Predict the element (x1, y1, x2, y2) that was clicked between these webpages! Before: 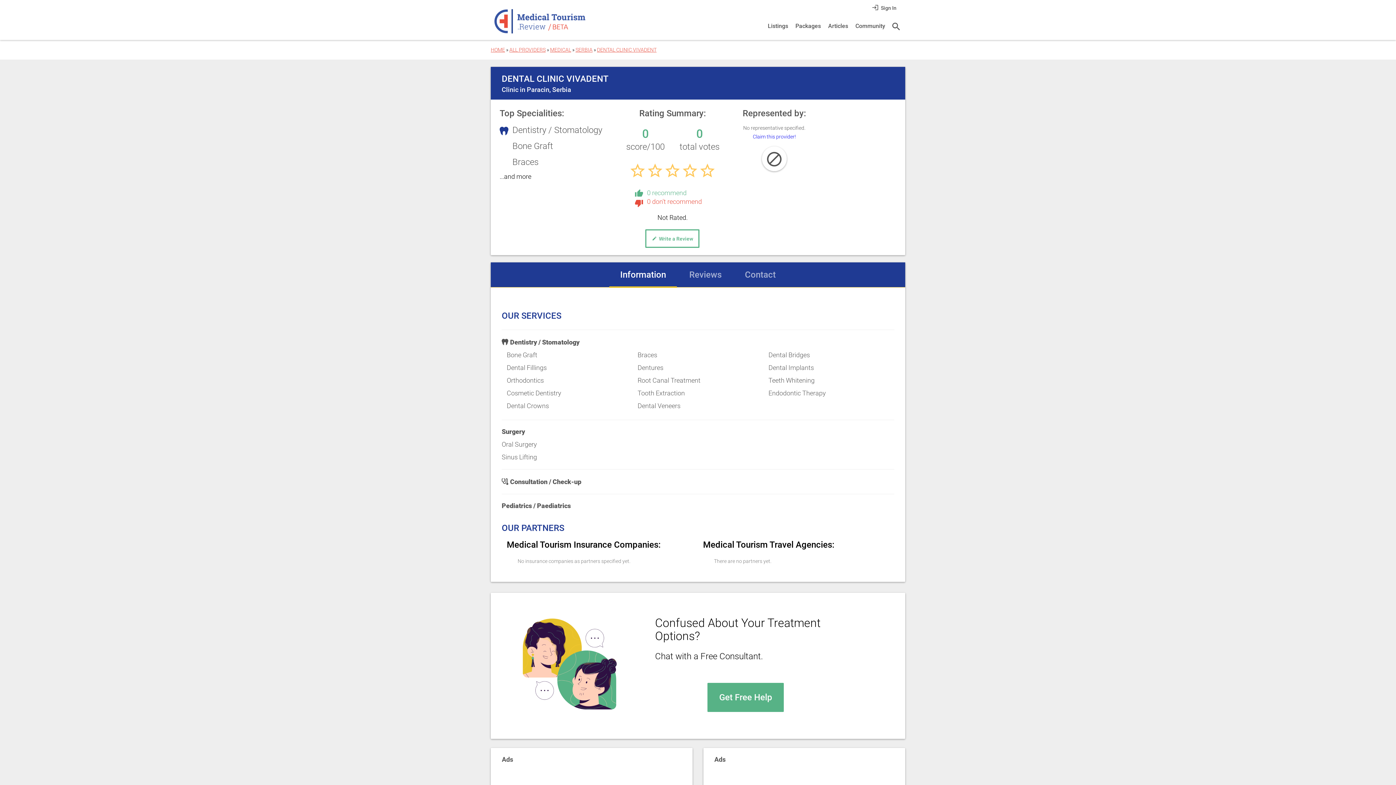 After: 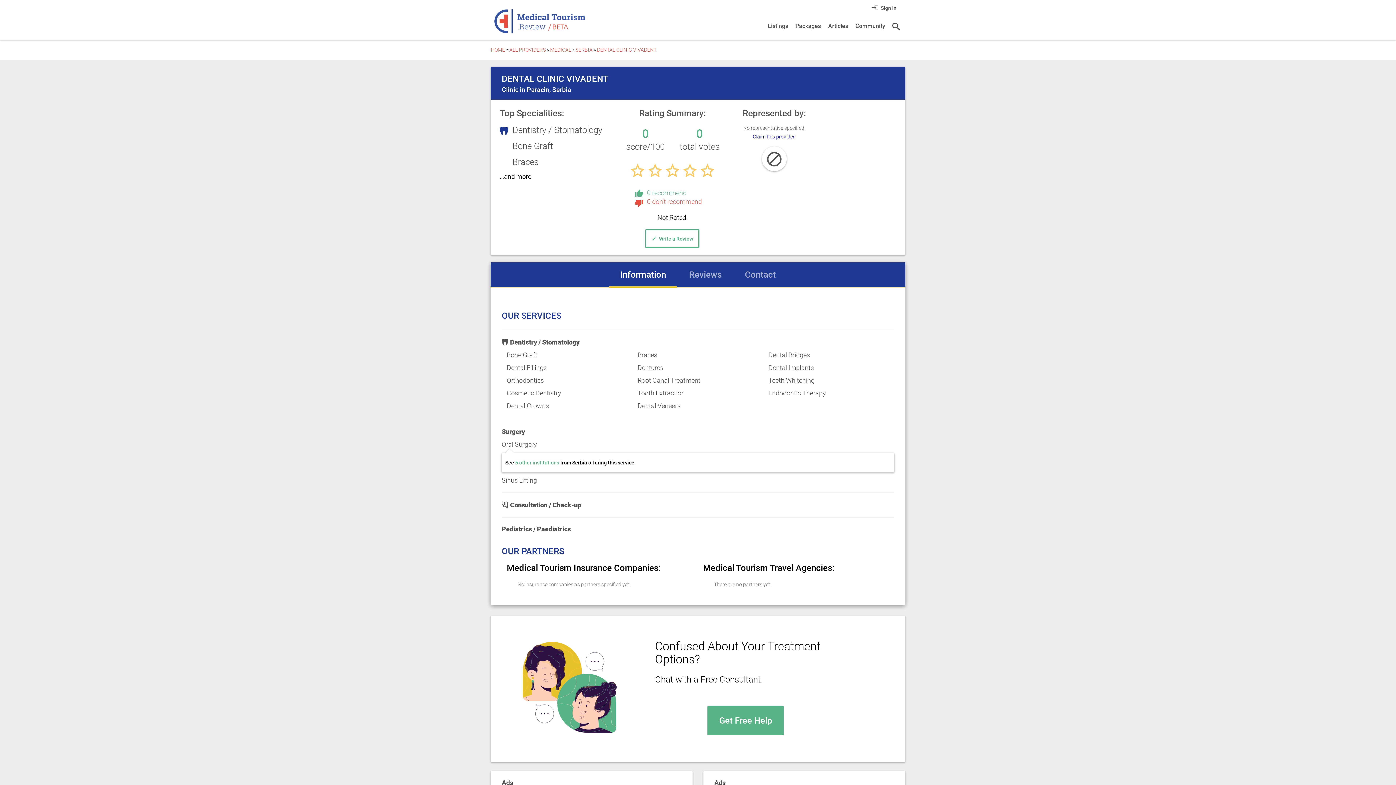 Action: bbox: (501, 440, 537, 448) label: Oral Surgery